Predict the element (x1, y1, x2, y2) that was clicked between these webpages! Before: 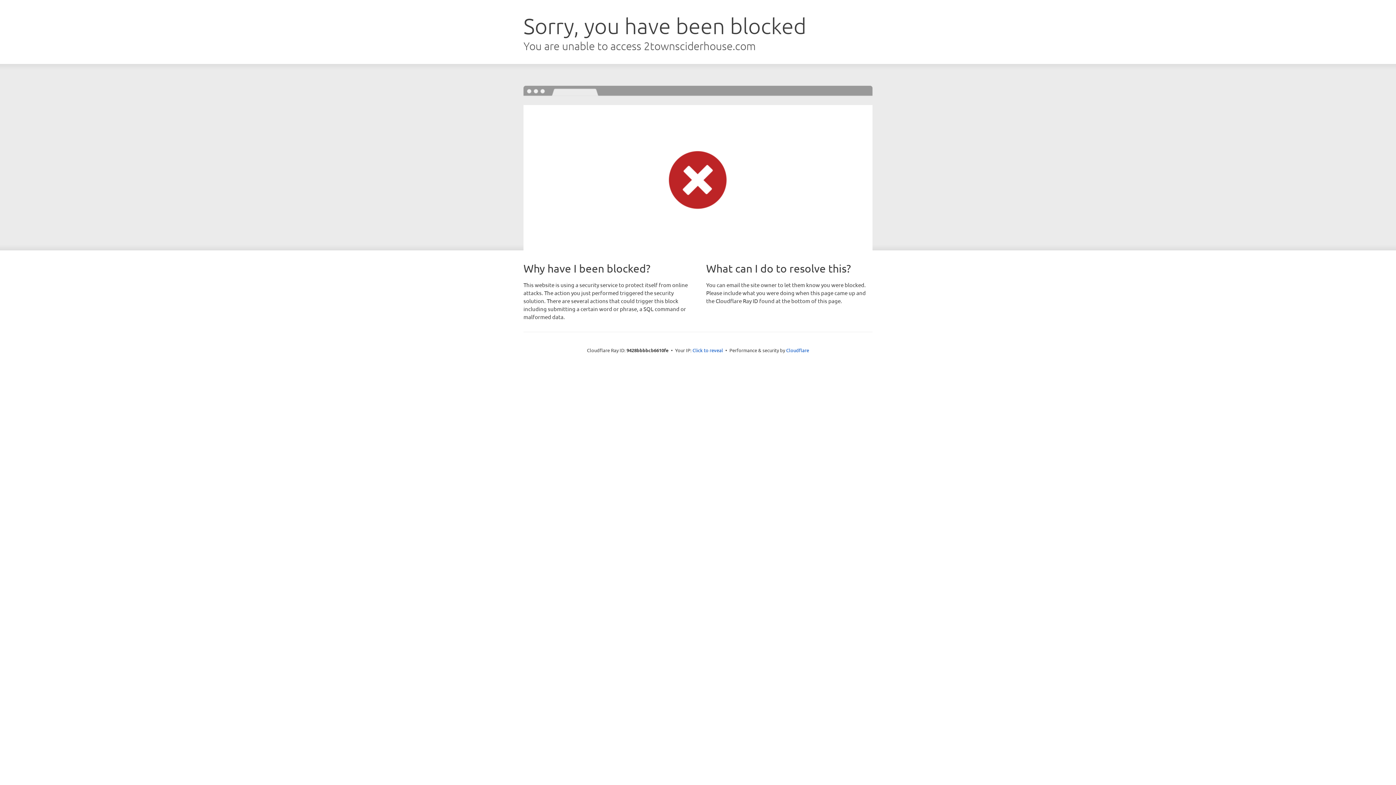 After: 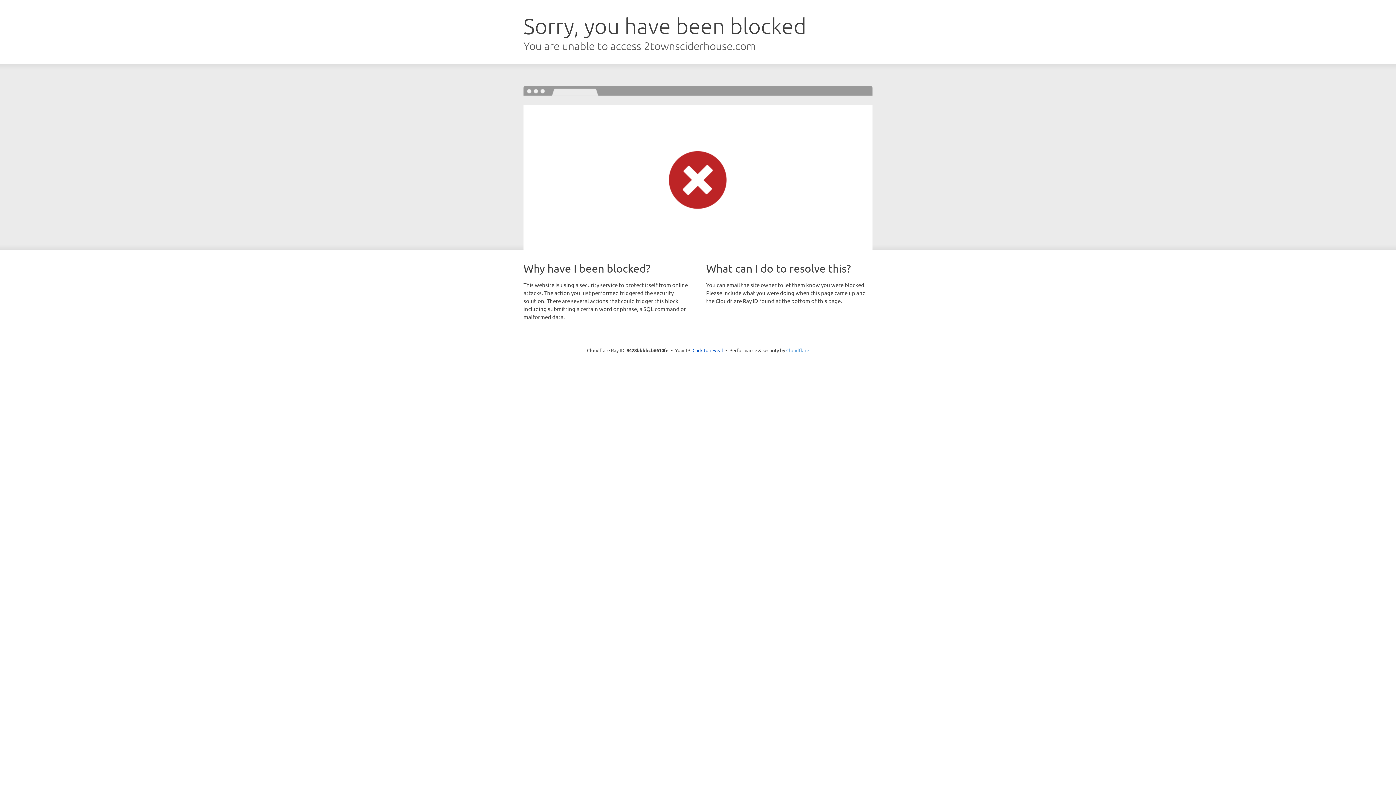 Action: label: Cloudflare bbox: (786, 347, 809, 353)